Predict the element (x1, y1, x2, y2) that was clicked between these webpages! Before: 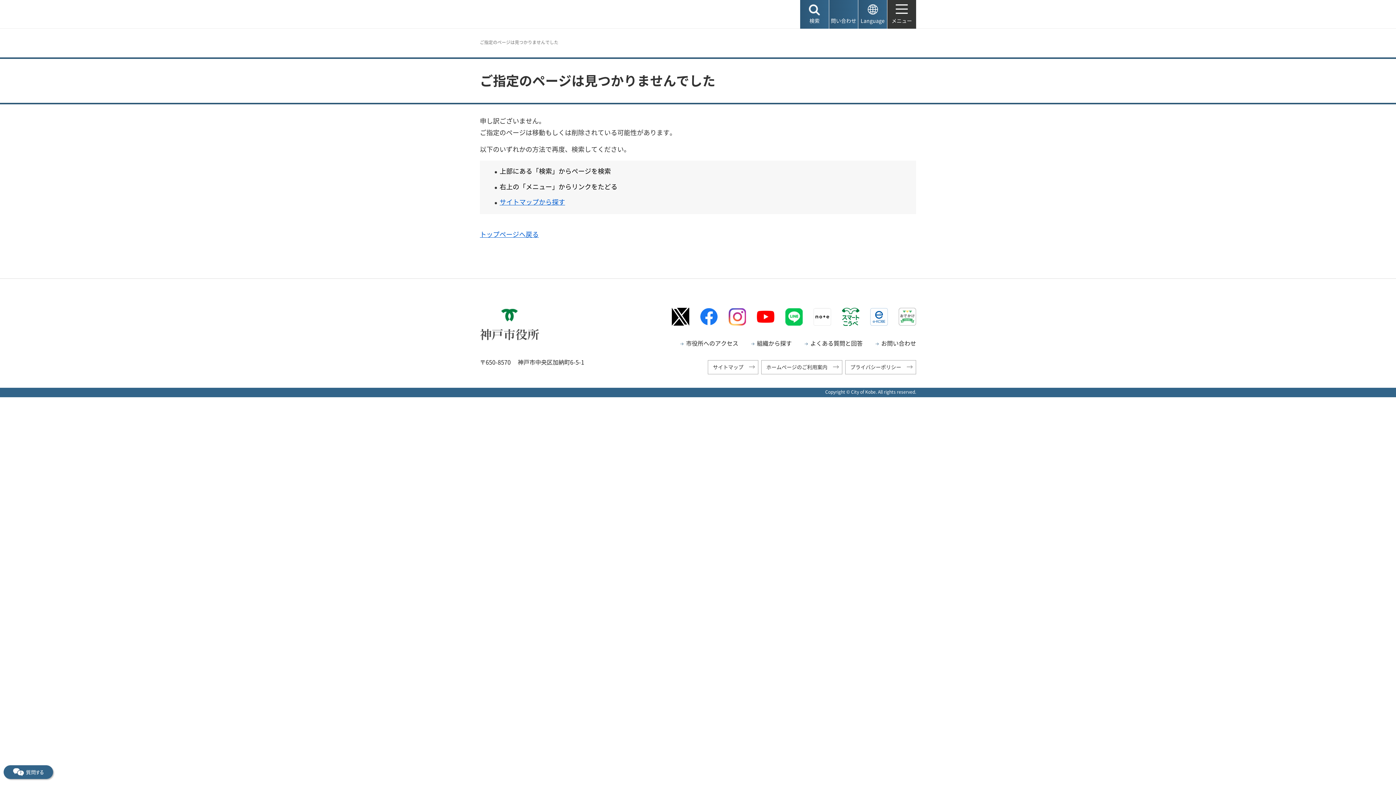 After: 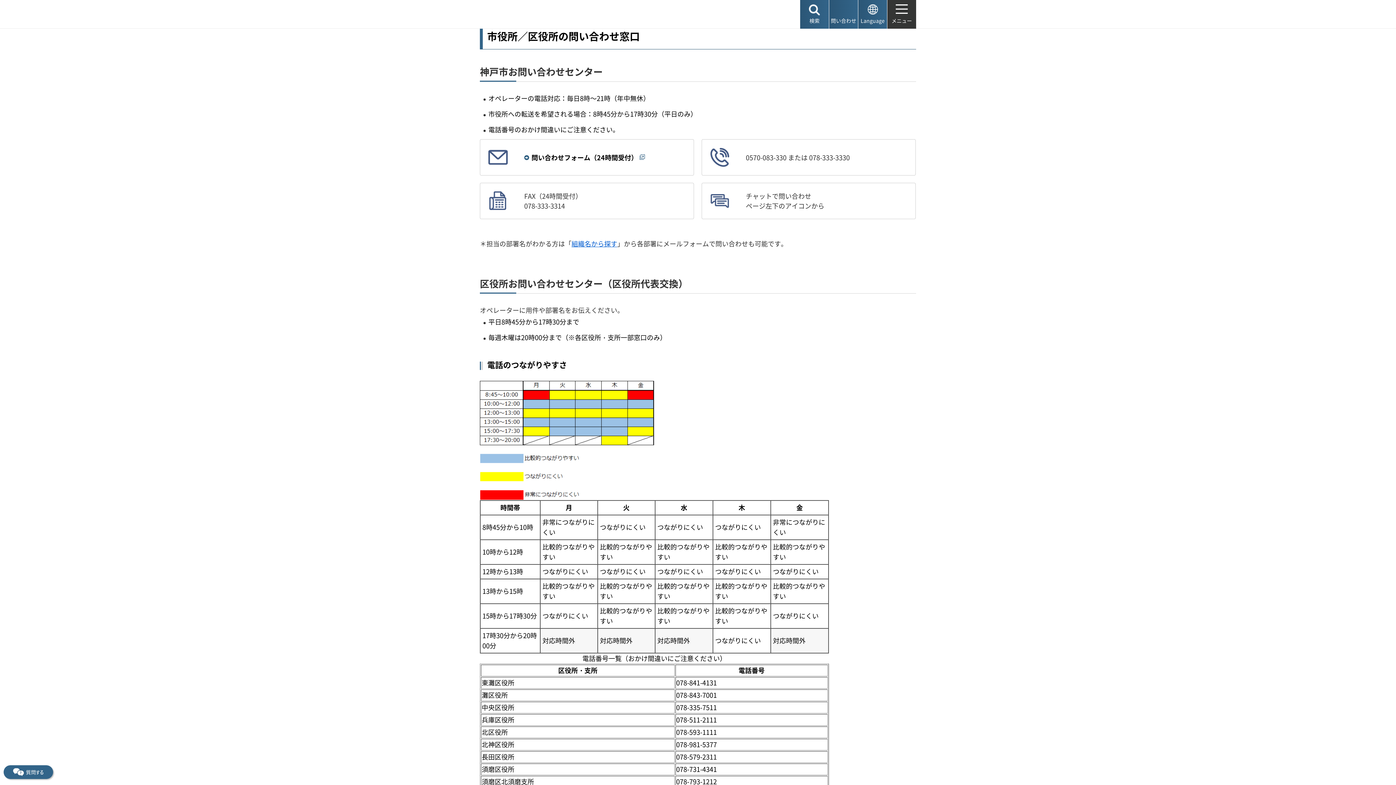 Action: bbox: (875, 339, 916, 347) label: お問い合わせ